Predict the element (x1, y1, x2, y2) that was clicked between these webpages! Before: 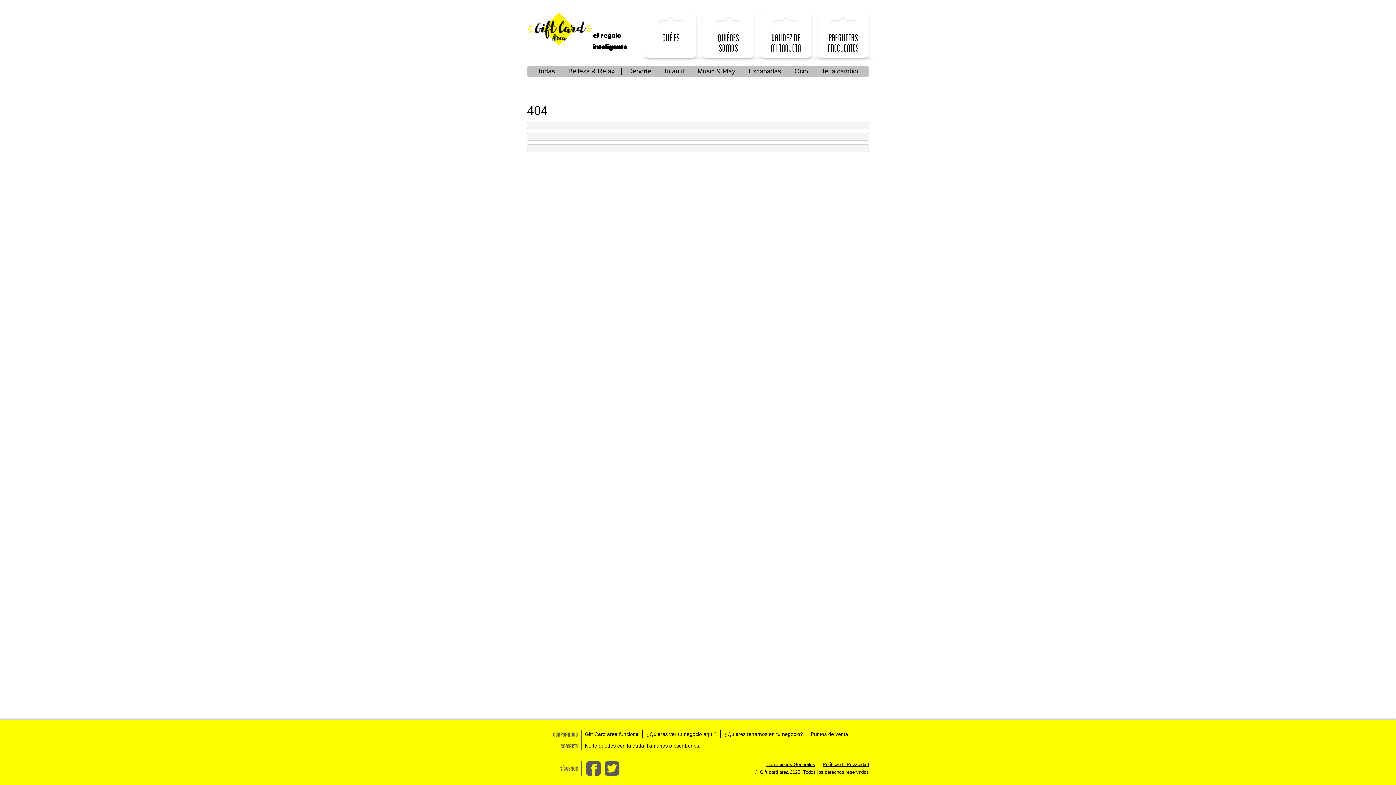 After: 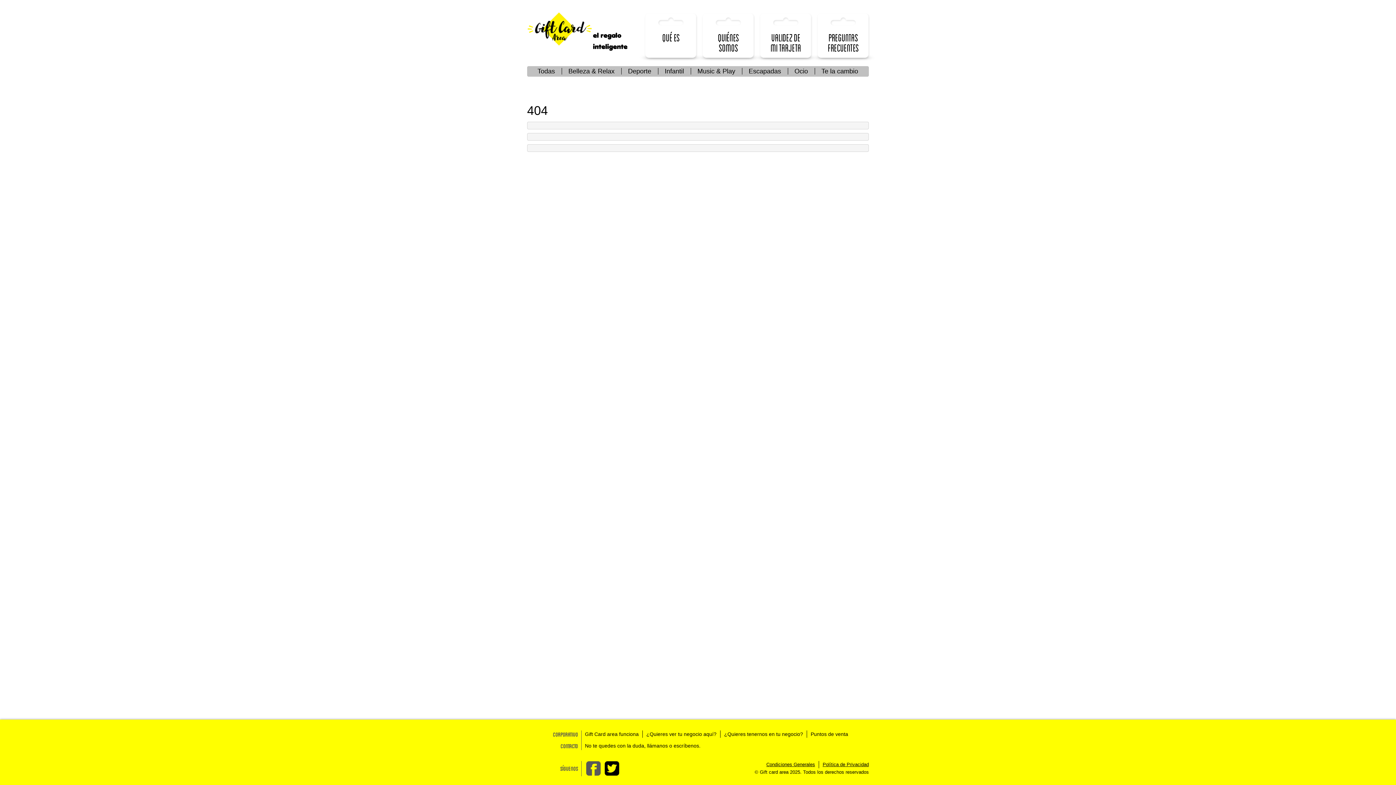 Action: bbox: (603, 761, 622, 776)